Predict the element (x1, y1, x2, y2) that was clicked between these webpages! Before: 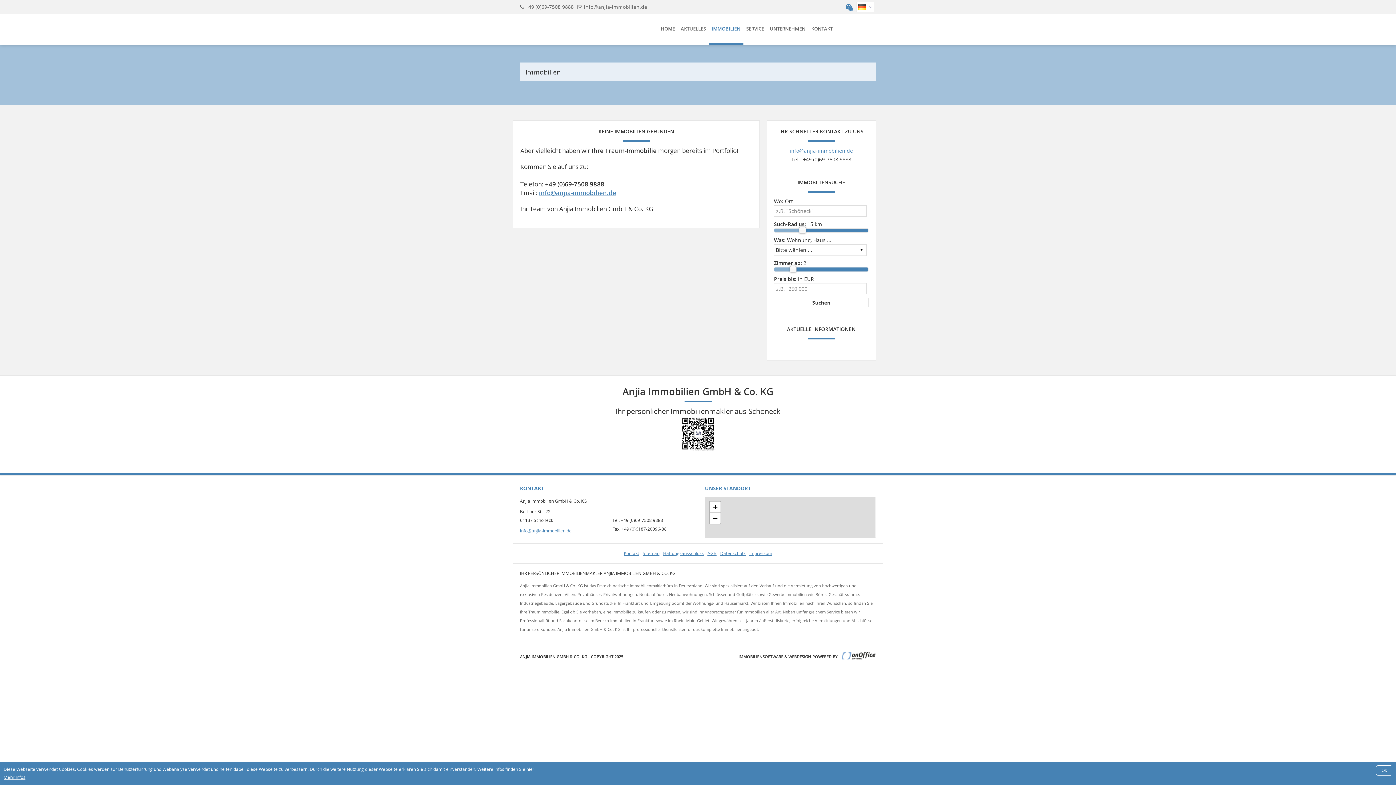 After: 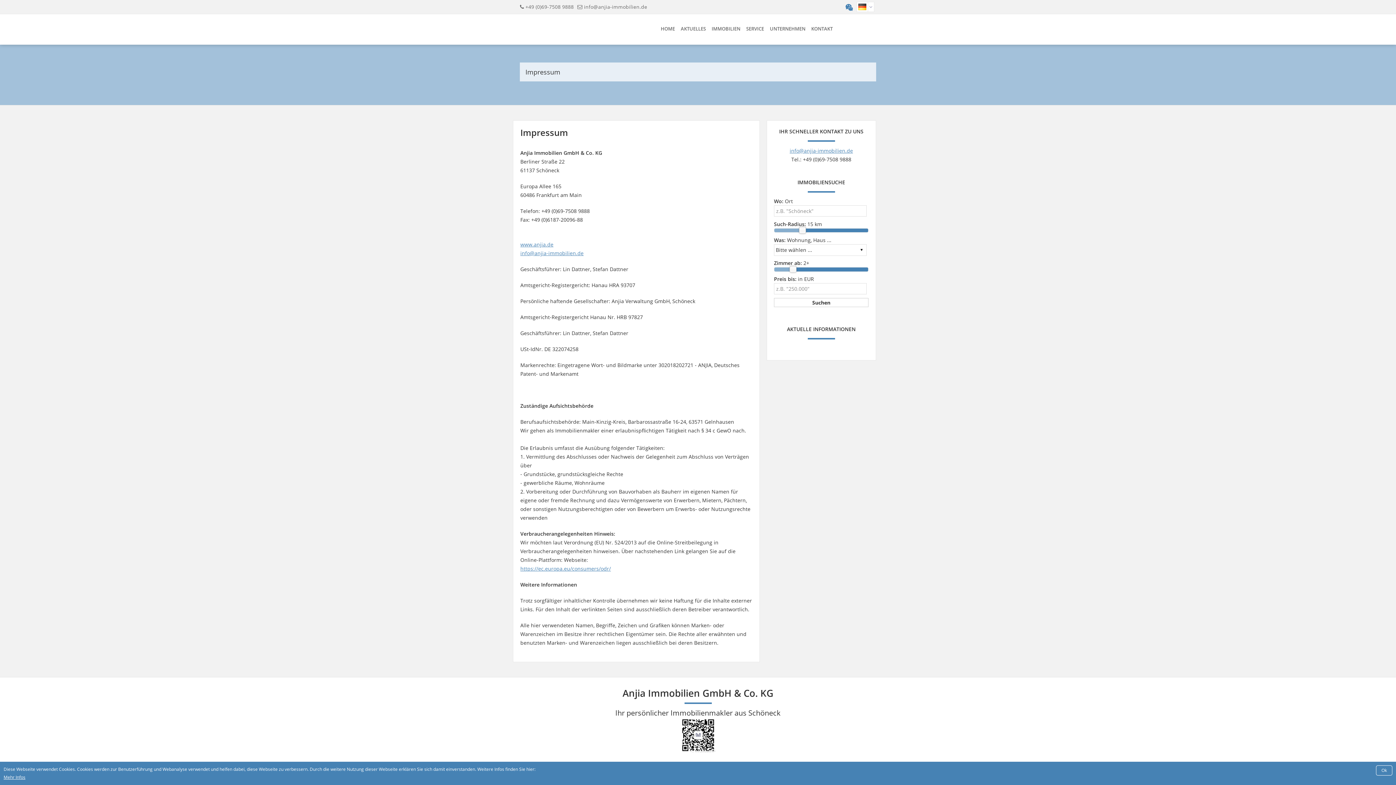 Action: label: Impressum bbox: (749, 550, 772, 556)